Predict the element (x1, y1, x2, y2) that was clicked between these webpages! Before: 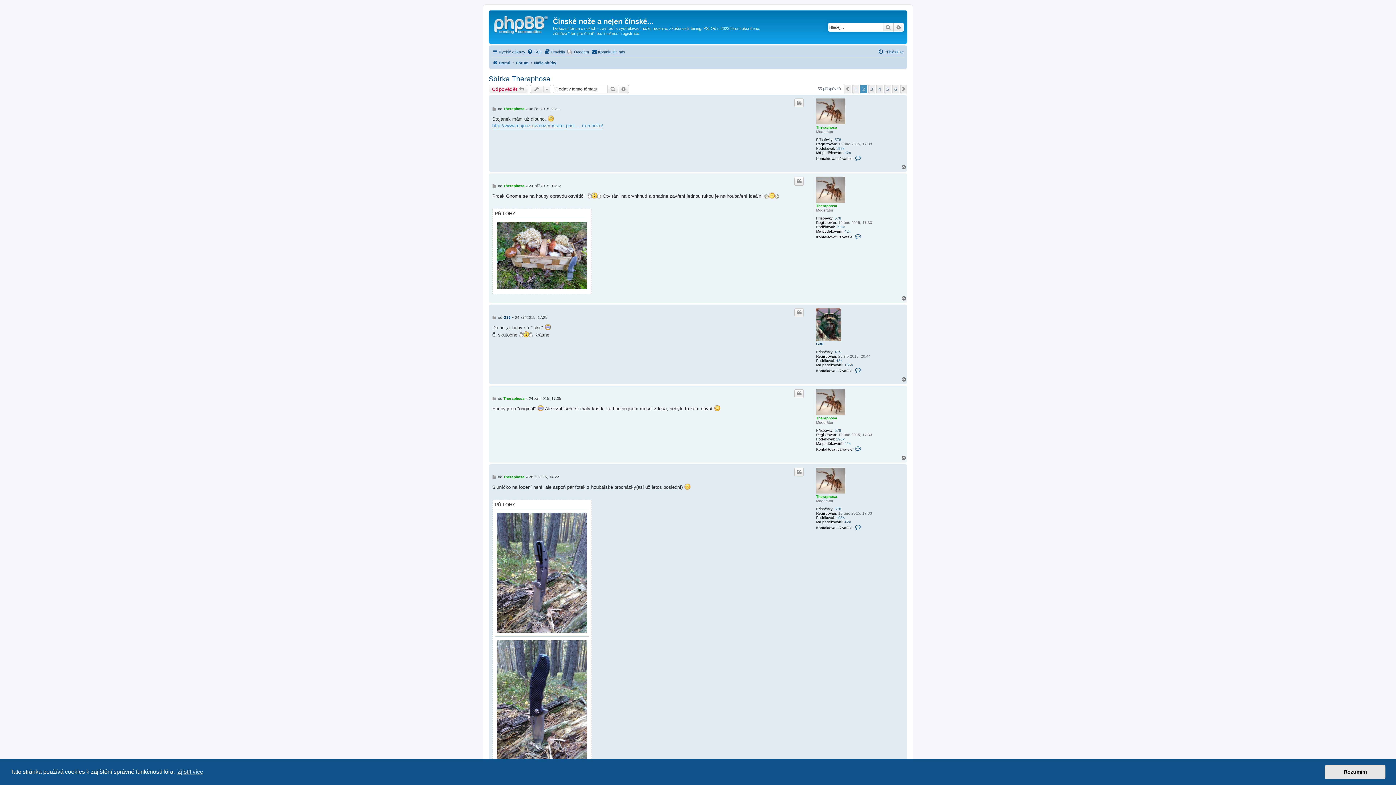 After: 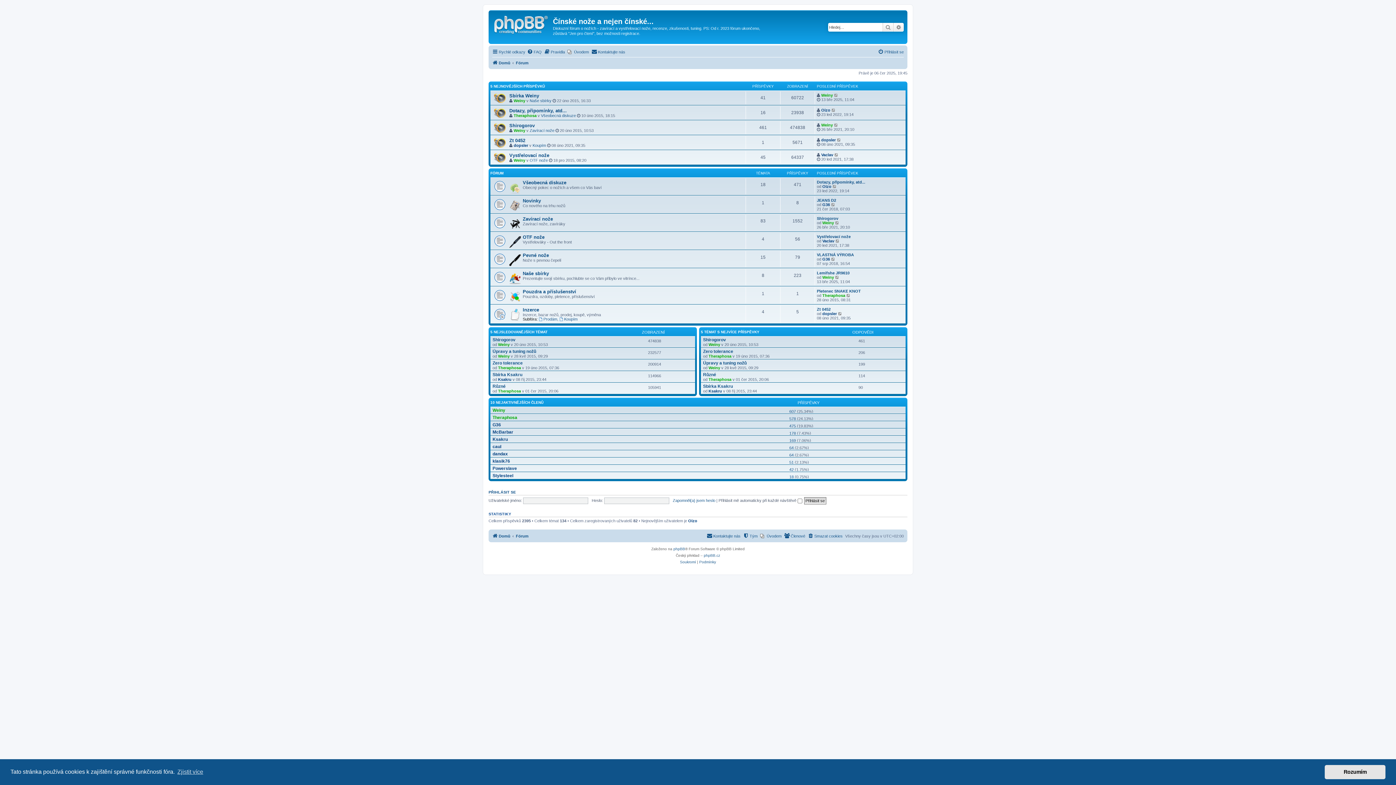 Action: bbox: (490, 12, 553, 35)